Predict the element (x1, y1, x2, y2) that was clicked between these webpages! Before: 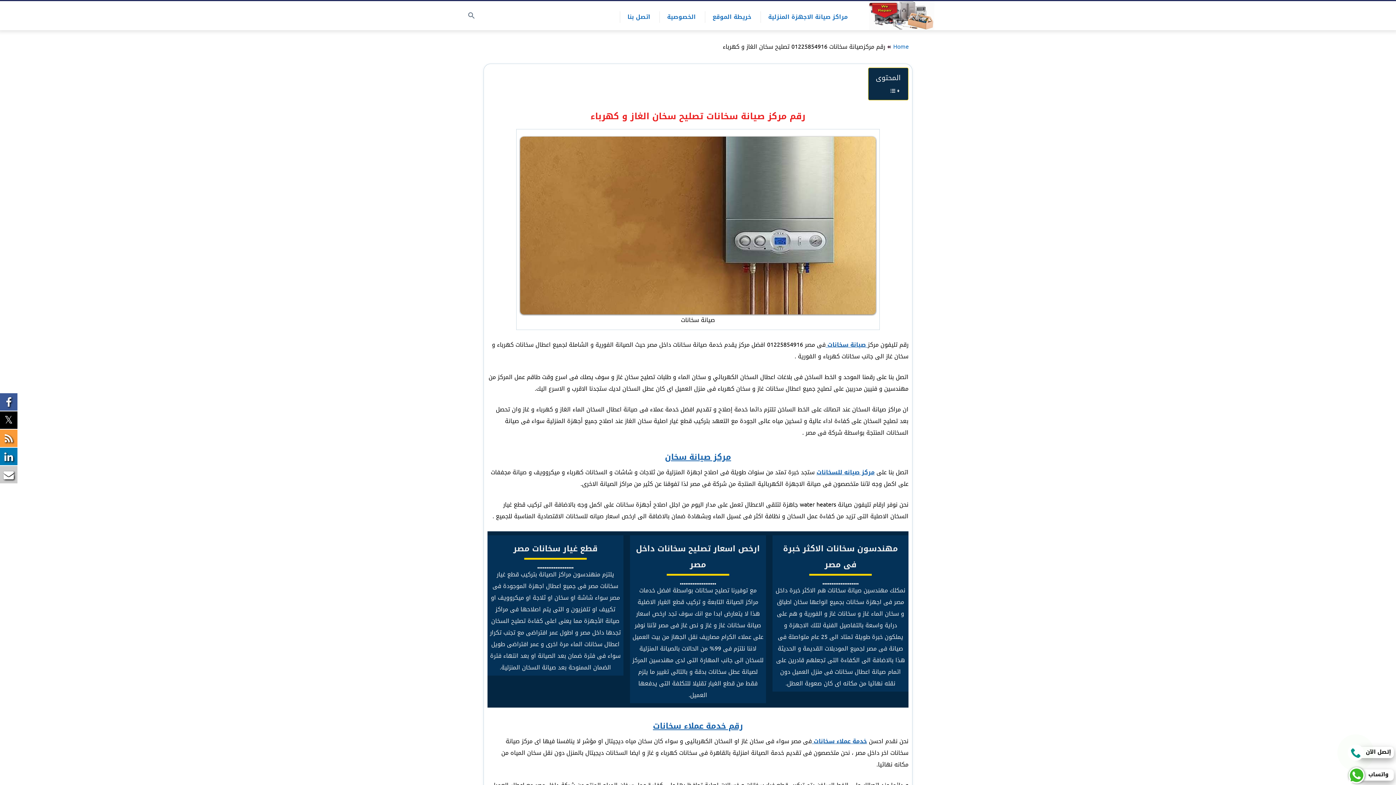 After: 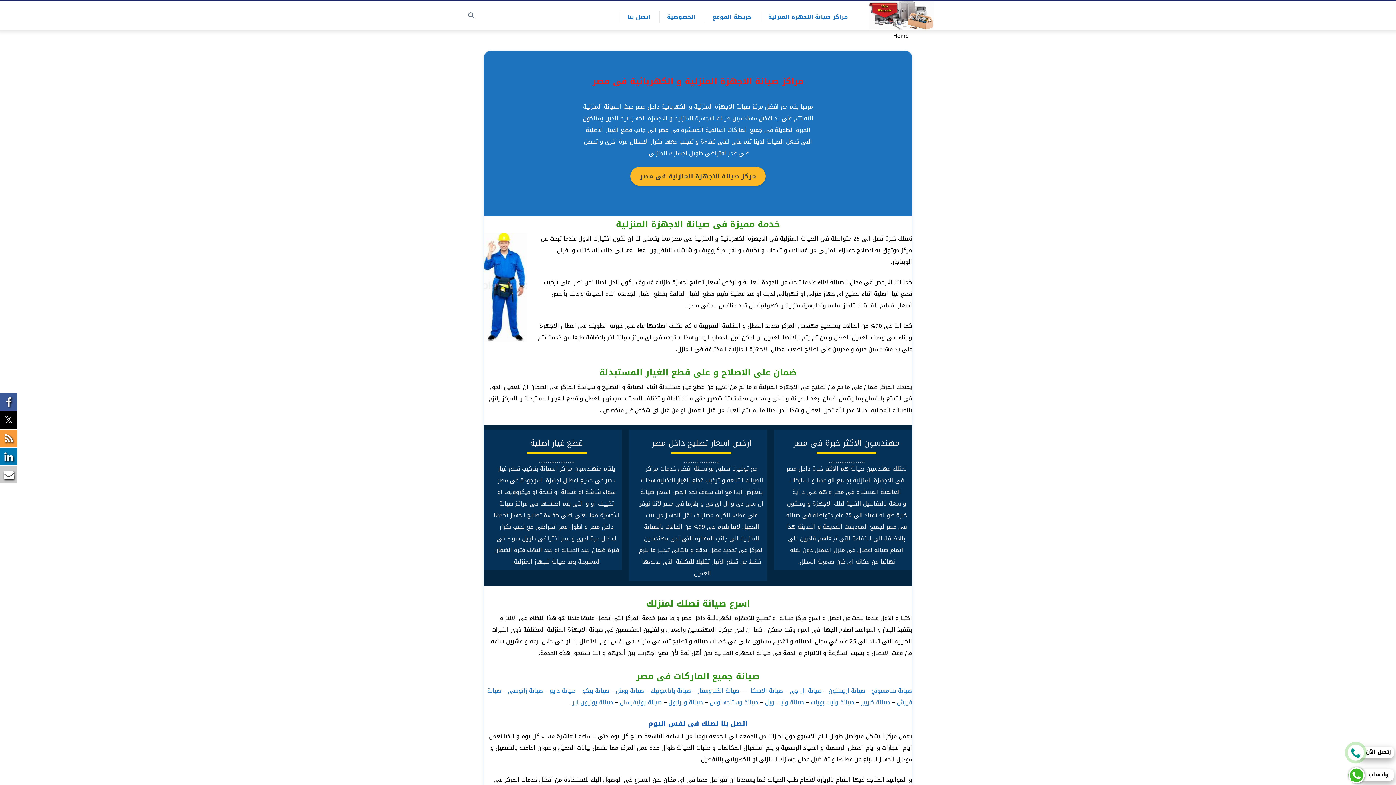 Action: bbox: (869, 1, 934, 30)